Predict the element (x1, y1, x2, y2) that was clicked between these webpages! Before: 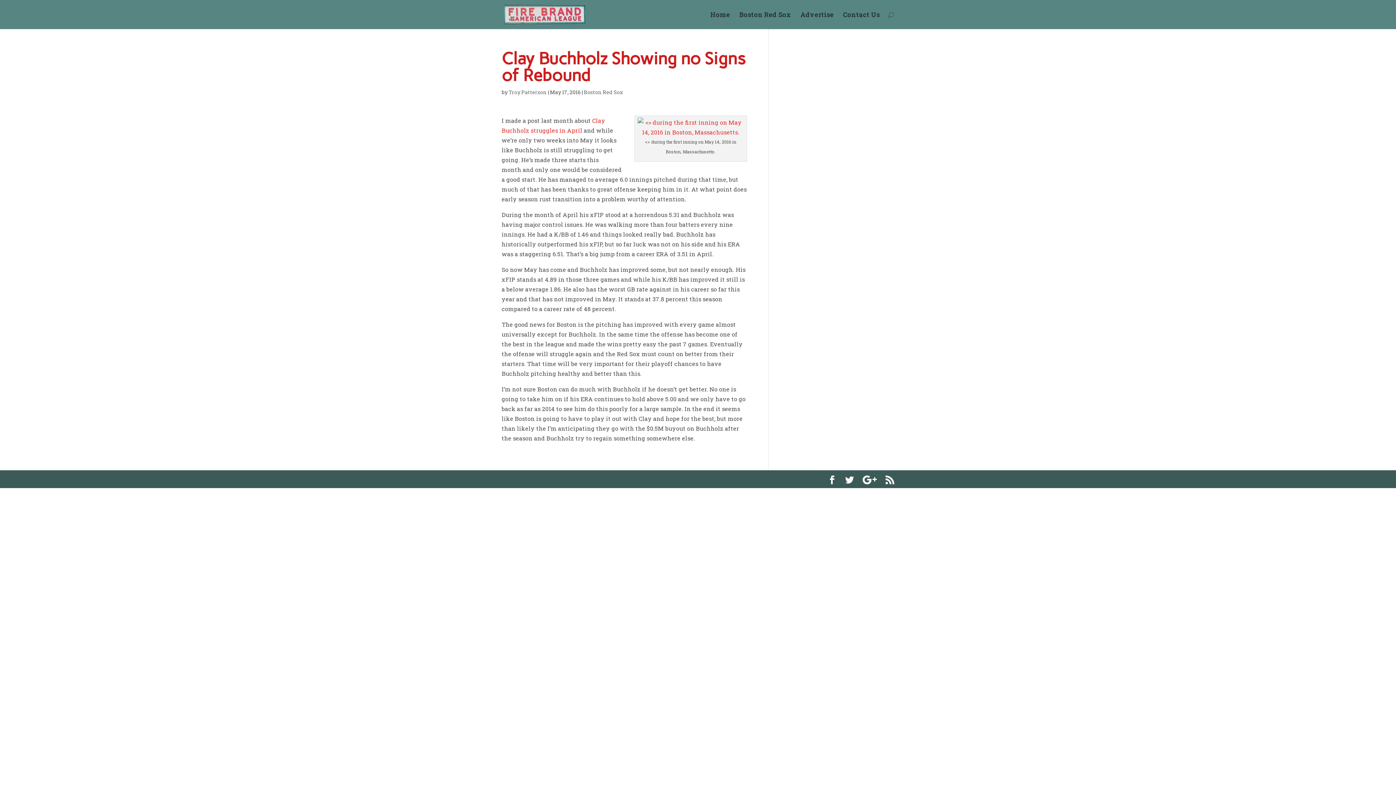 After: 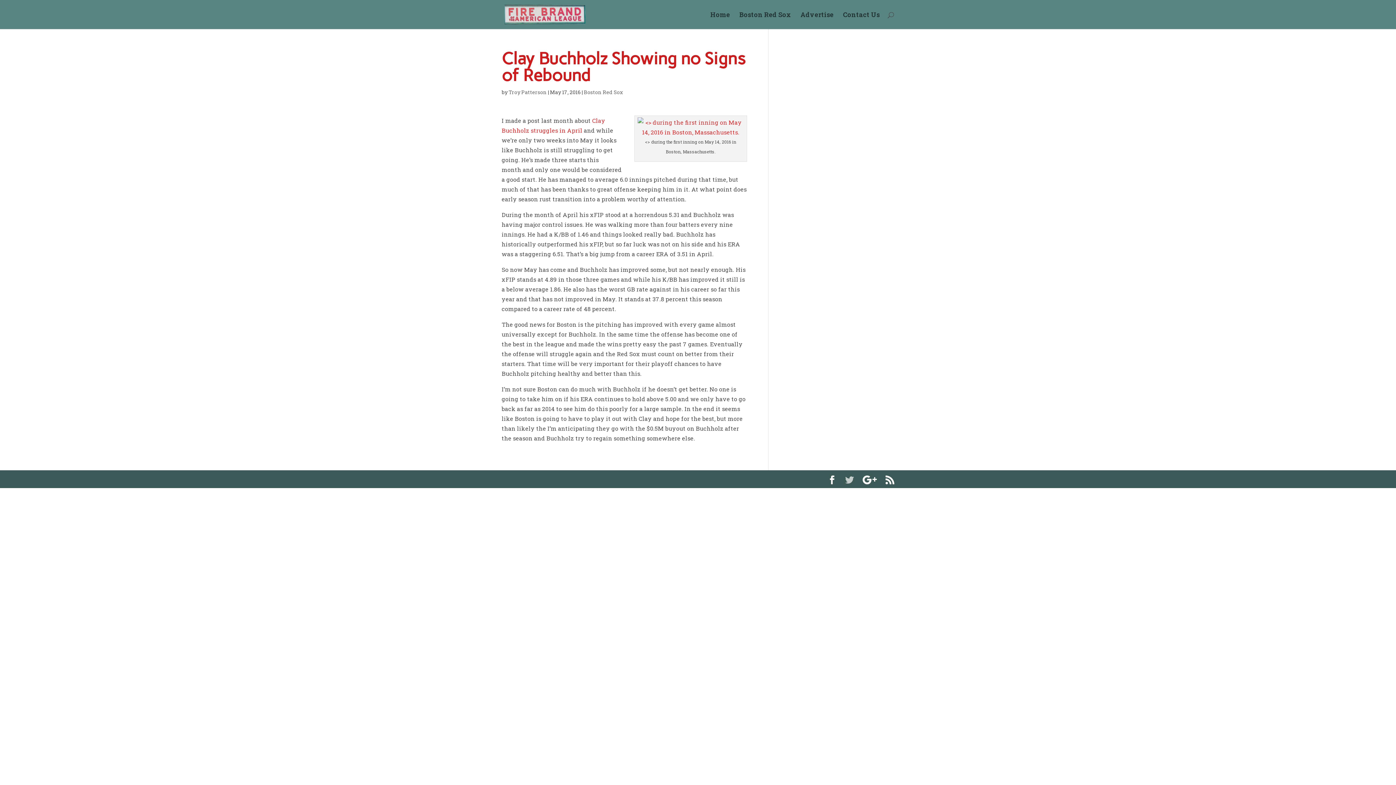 Action: bbox: (845, 476, 854, 485)